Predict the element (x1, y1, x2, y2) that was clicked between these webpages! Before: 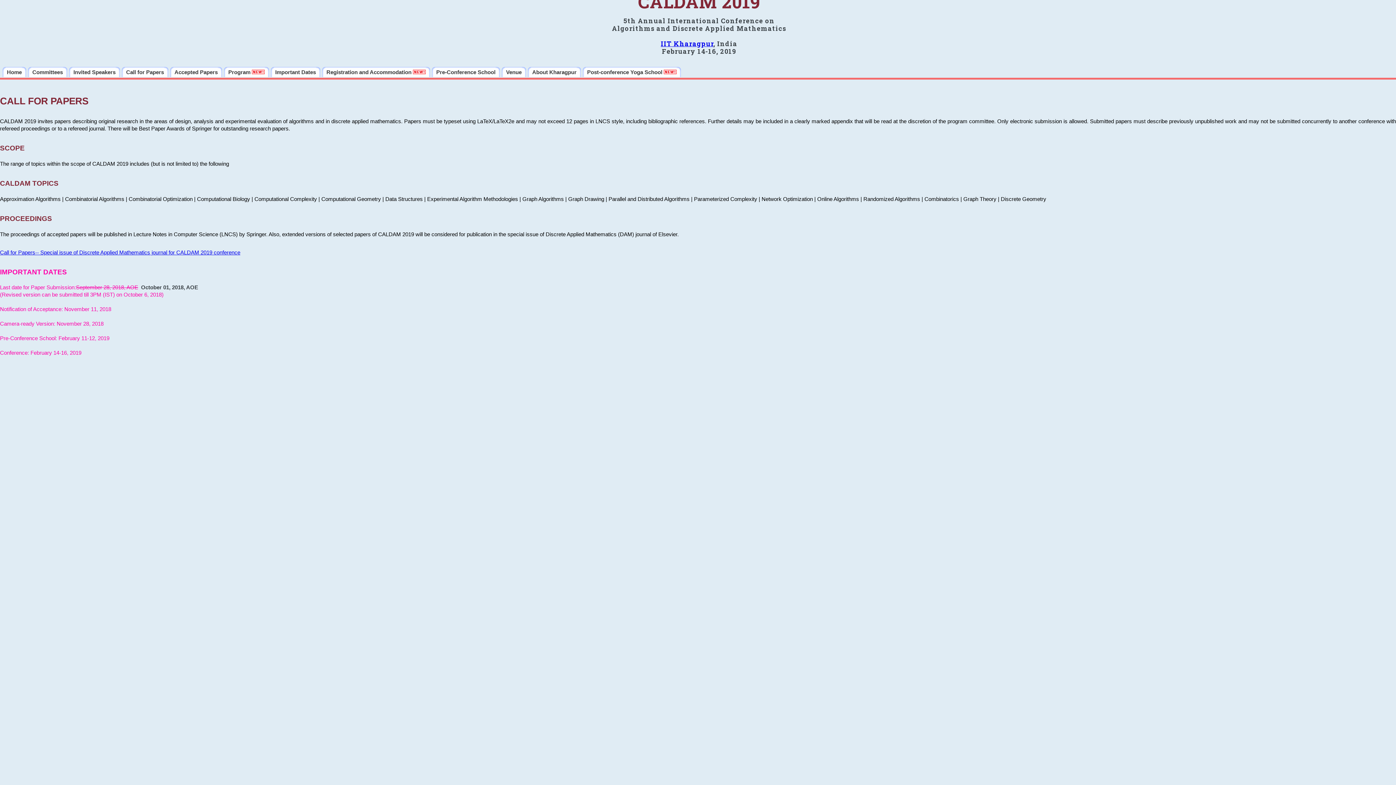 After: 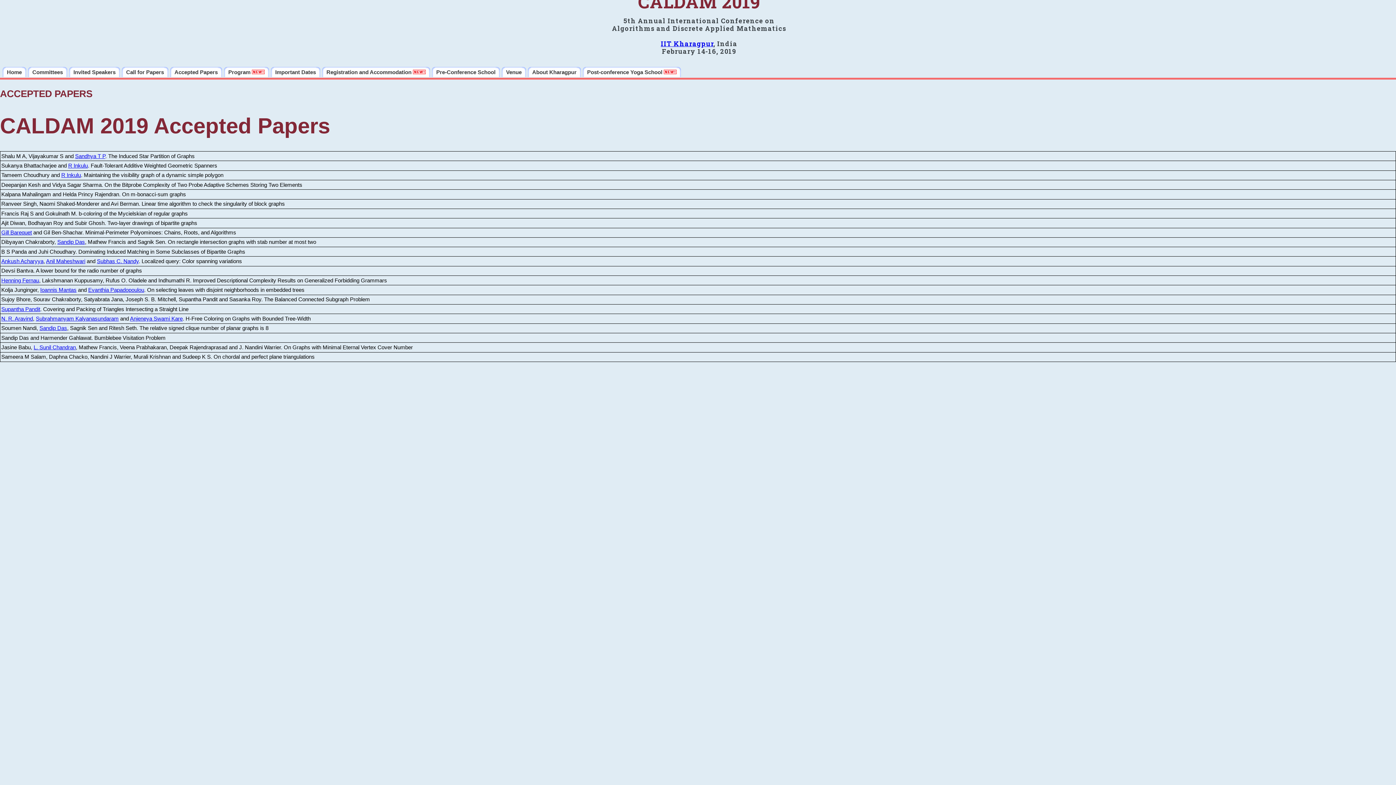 Action: label: Accepted Papers bbox: (170, 66, 222, 77)